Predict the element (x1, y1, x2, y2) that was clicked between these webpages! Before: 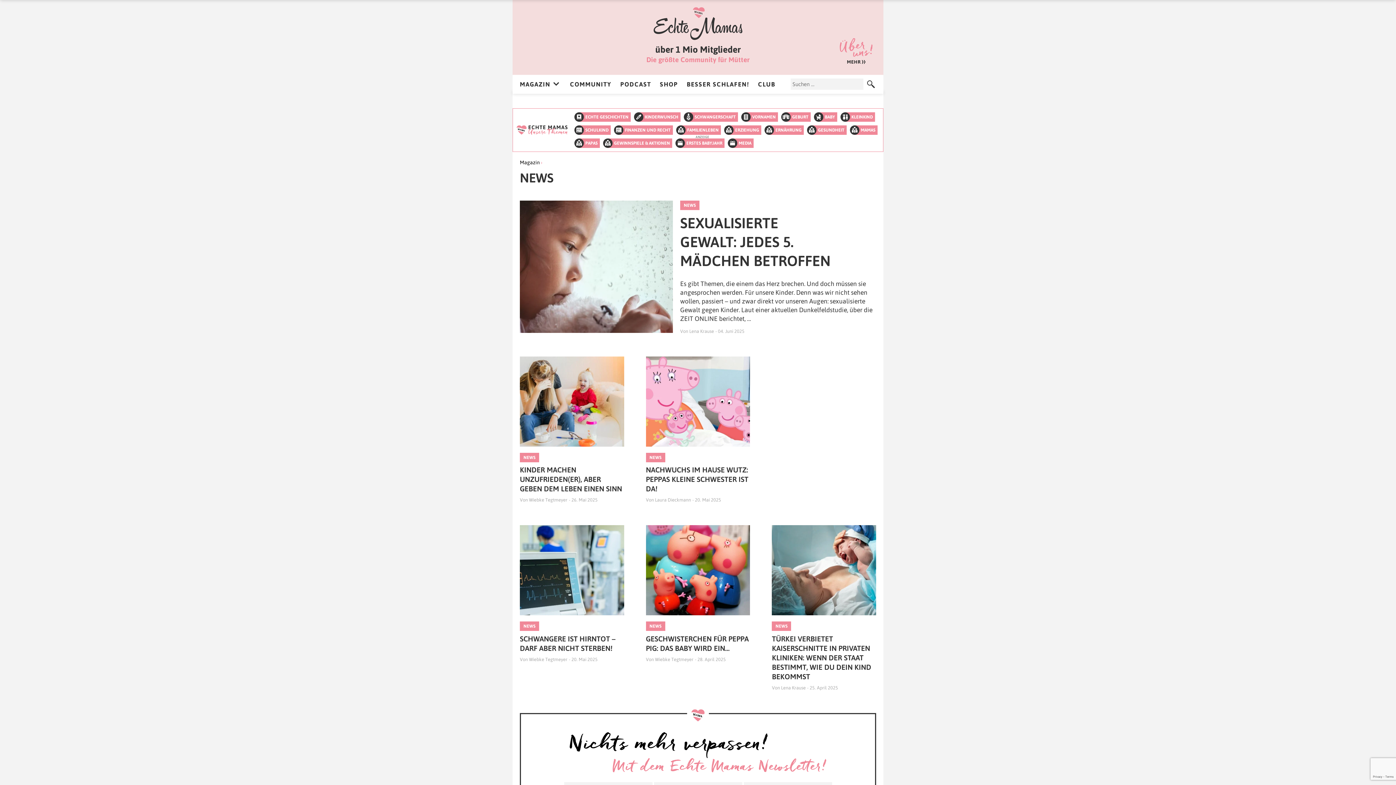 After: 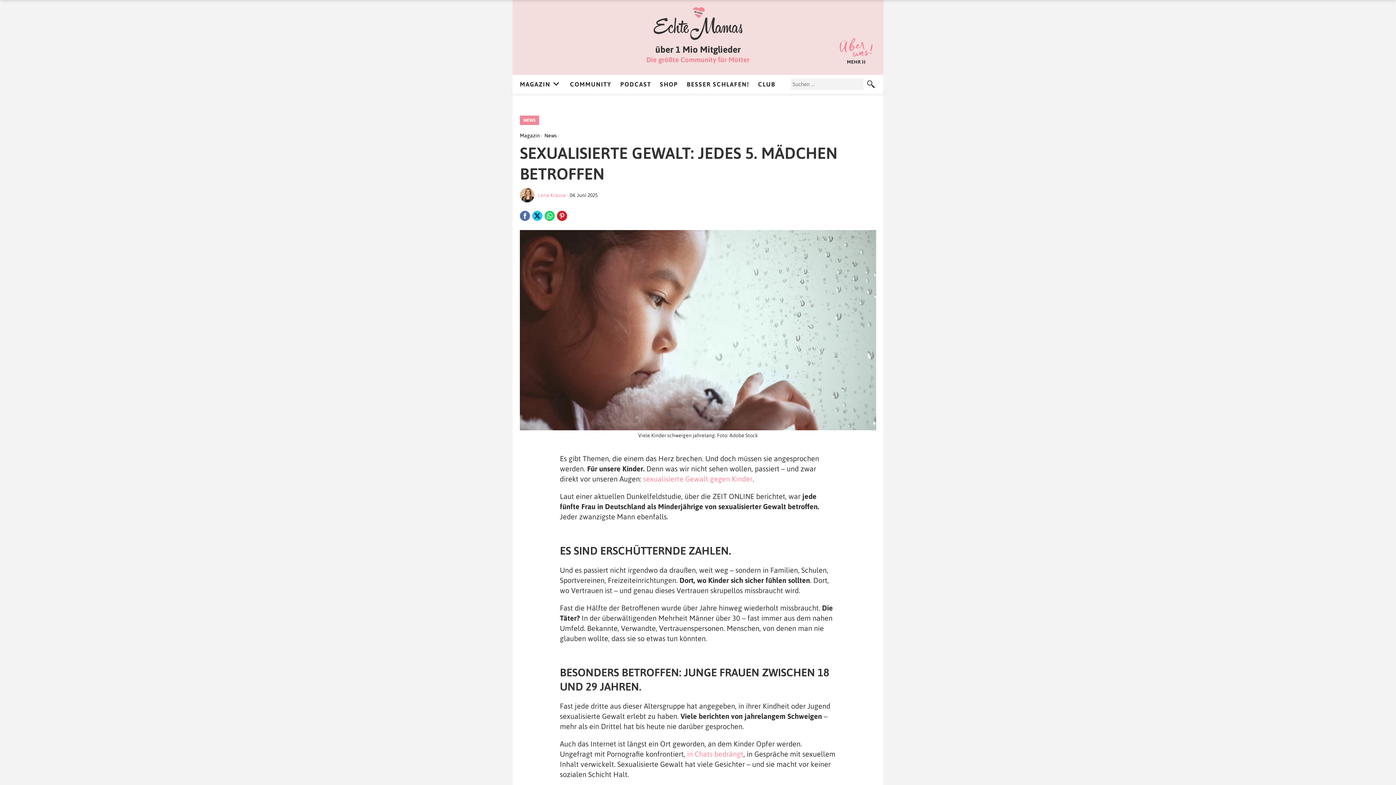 Action: label: SEXUALISIERTE GEWALT: JEDES 5. MÄDCHEN BETROFFEN
Es gibt Themen, die einem das Herz brechen. Und doch müssen sie angesprochen werden. Für unsere Kinder. Denn was wir nicht sehen wollen, passiert – und zwar direkt vor unseren Augen: sexualisierte Gewalt gegen Kinder. Laut einer aktuellen Dunkelfeldstudie, über die ZEIT ONLINE berichtet, …
Von Lena Krause04. Juni 2025 bbox: (520, 200, 876, 334)